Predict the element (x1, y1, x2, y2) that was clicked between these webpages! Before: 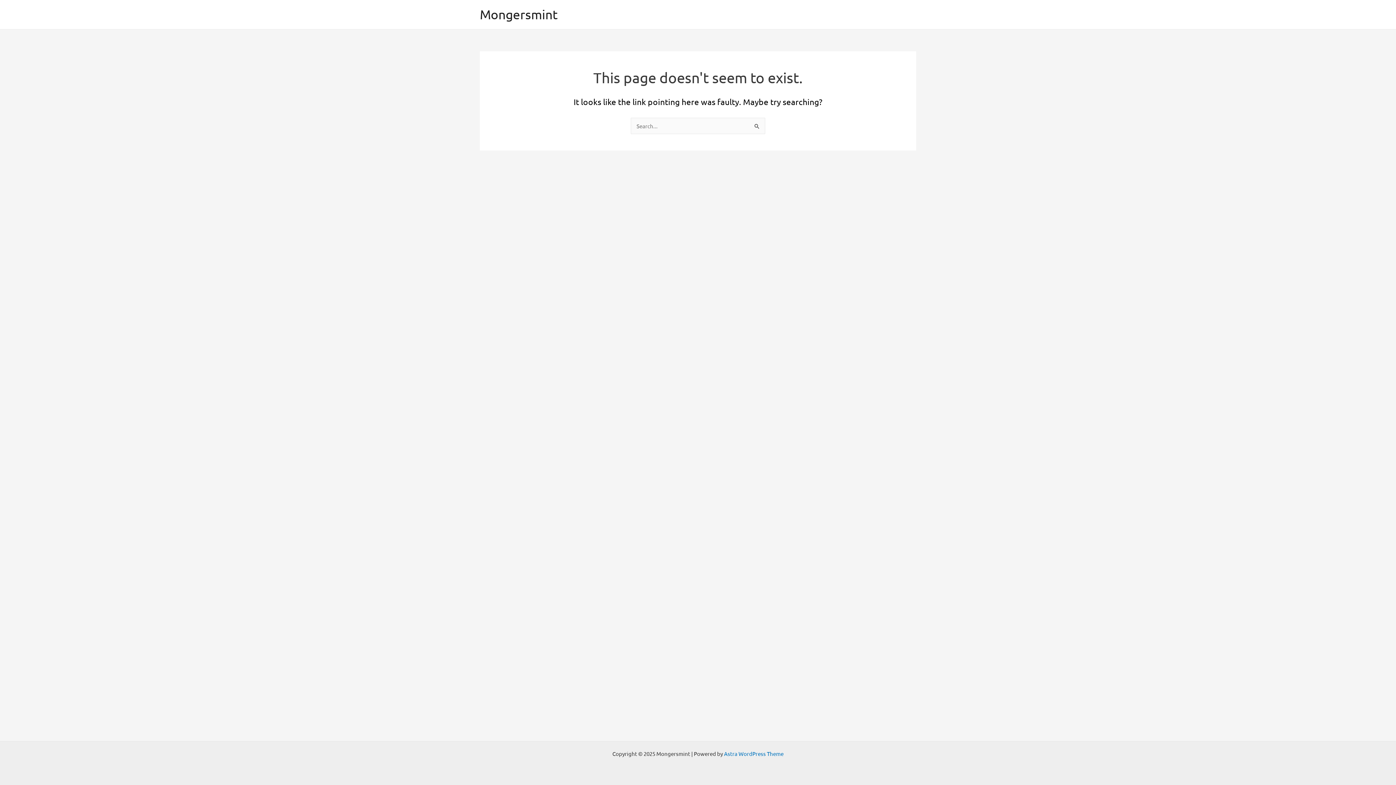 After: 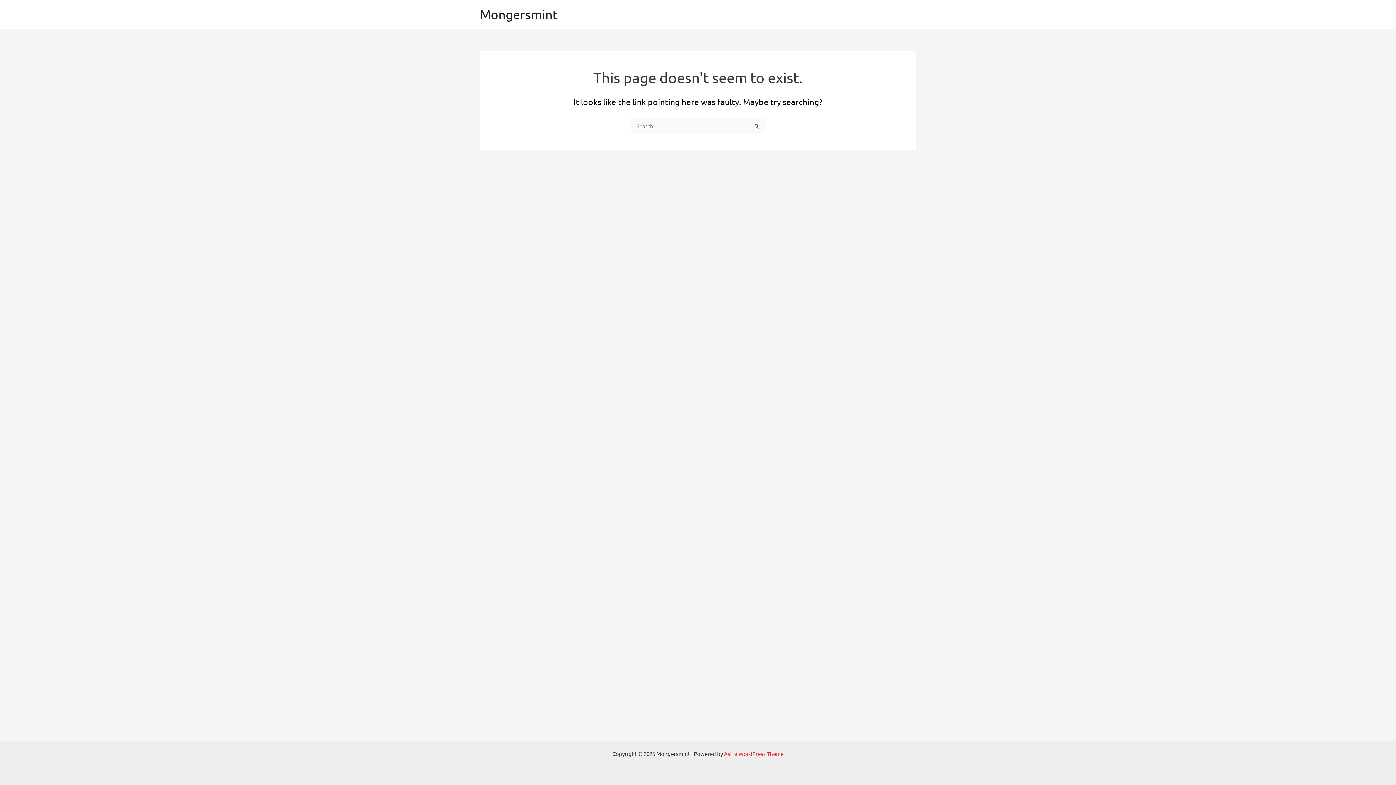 Action: bbox: (724, 750, 783, 757) label: Astra WordPress Theme